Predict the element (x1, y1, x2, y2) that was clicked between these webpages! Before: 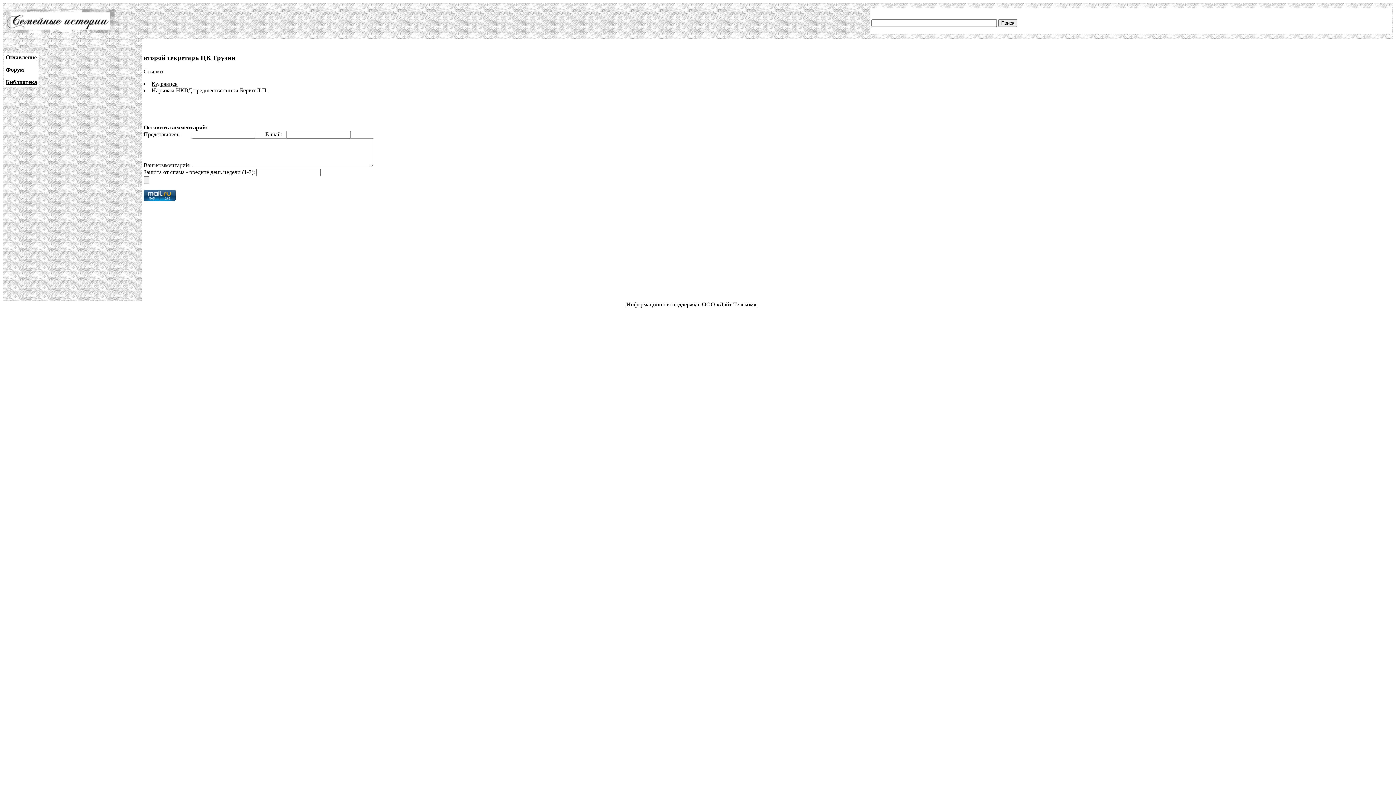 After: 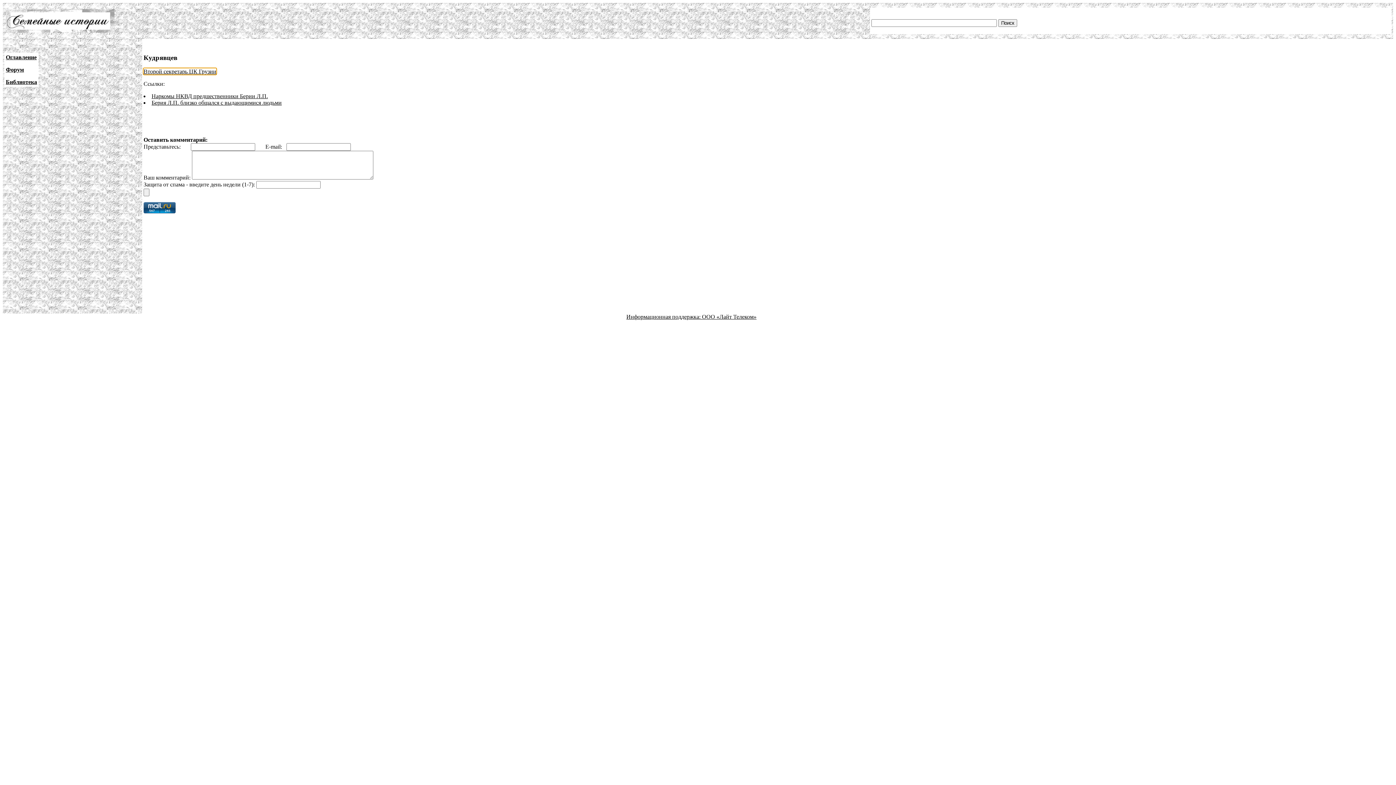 Action: bbox: (151, 80, 177, 87) label: Кудрявцев